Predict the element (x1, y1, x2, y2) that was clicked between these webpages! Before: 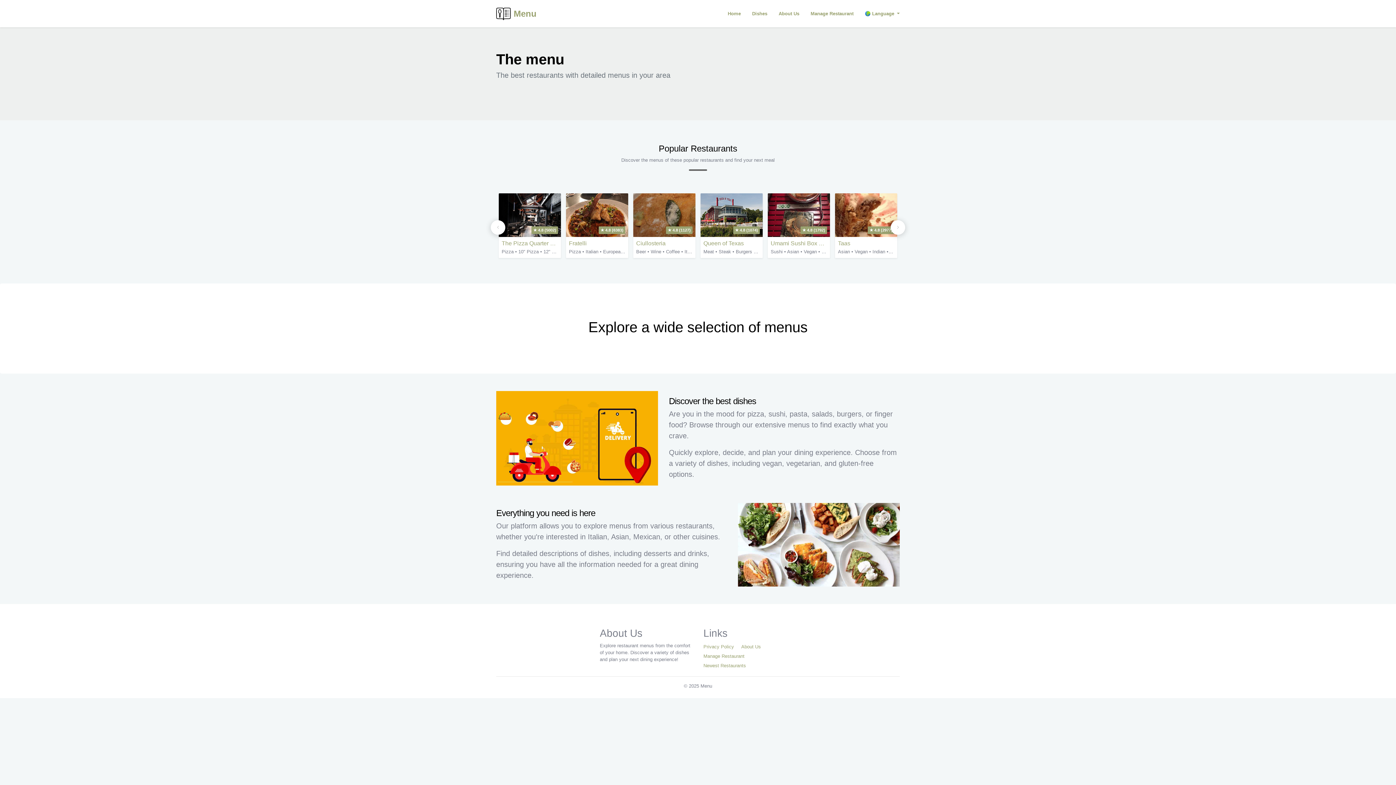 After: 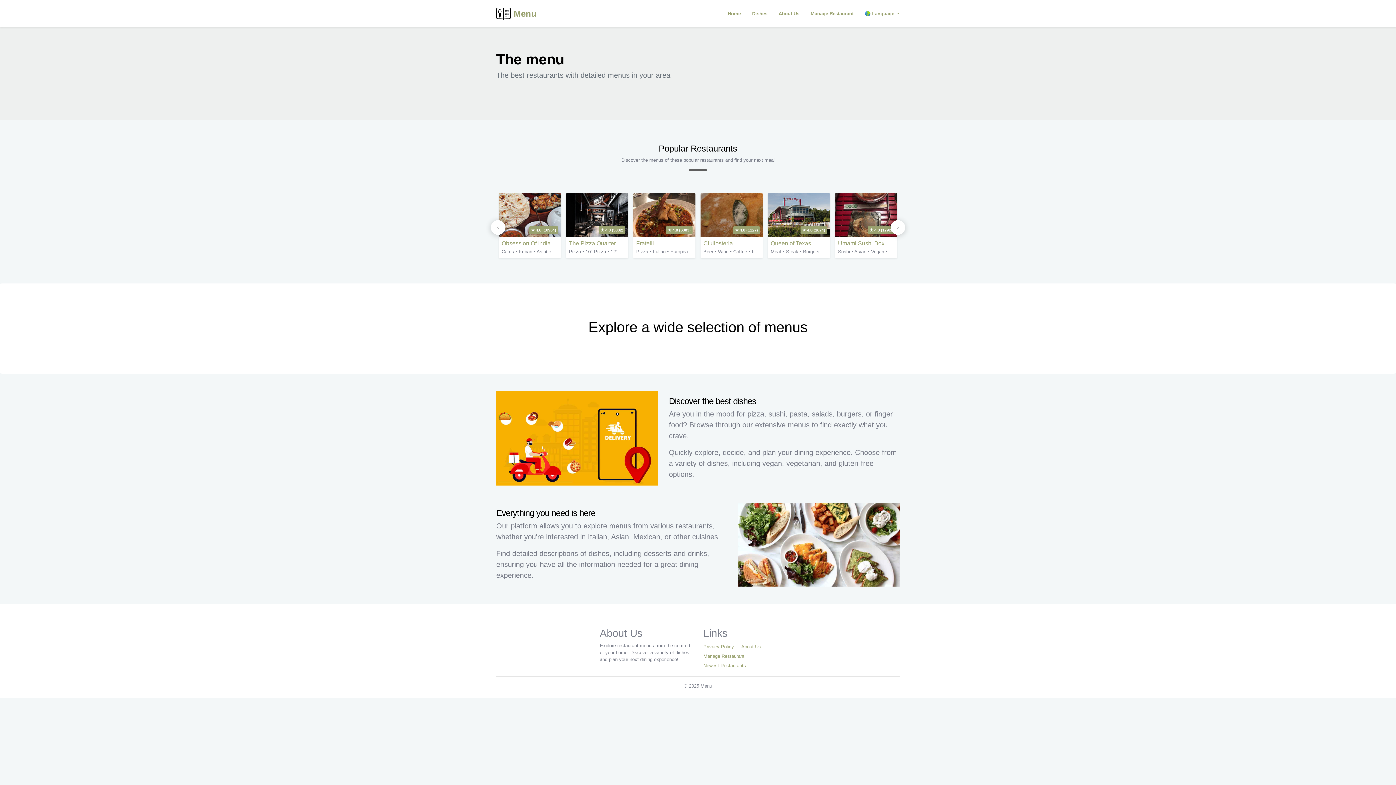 Action: bbox: (490, 220, 505, 234)